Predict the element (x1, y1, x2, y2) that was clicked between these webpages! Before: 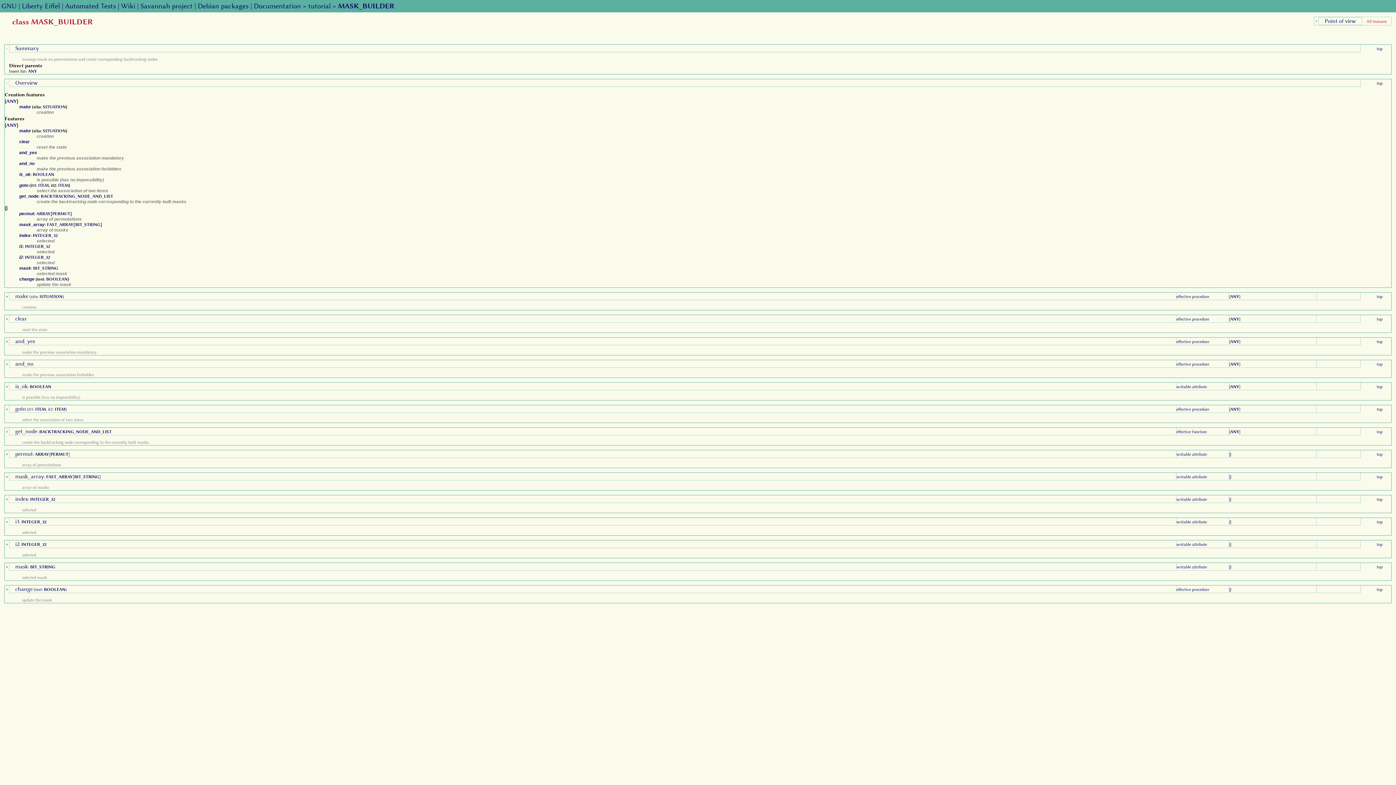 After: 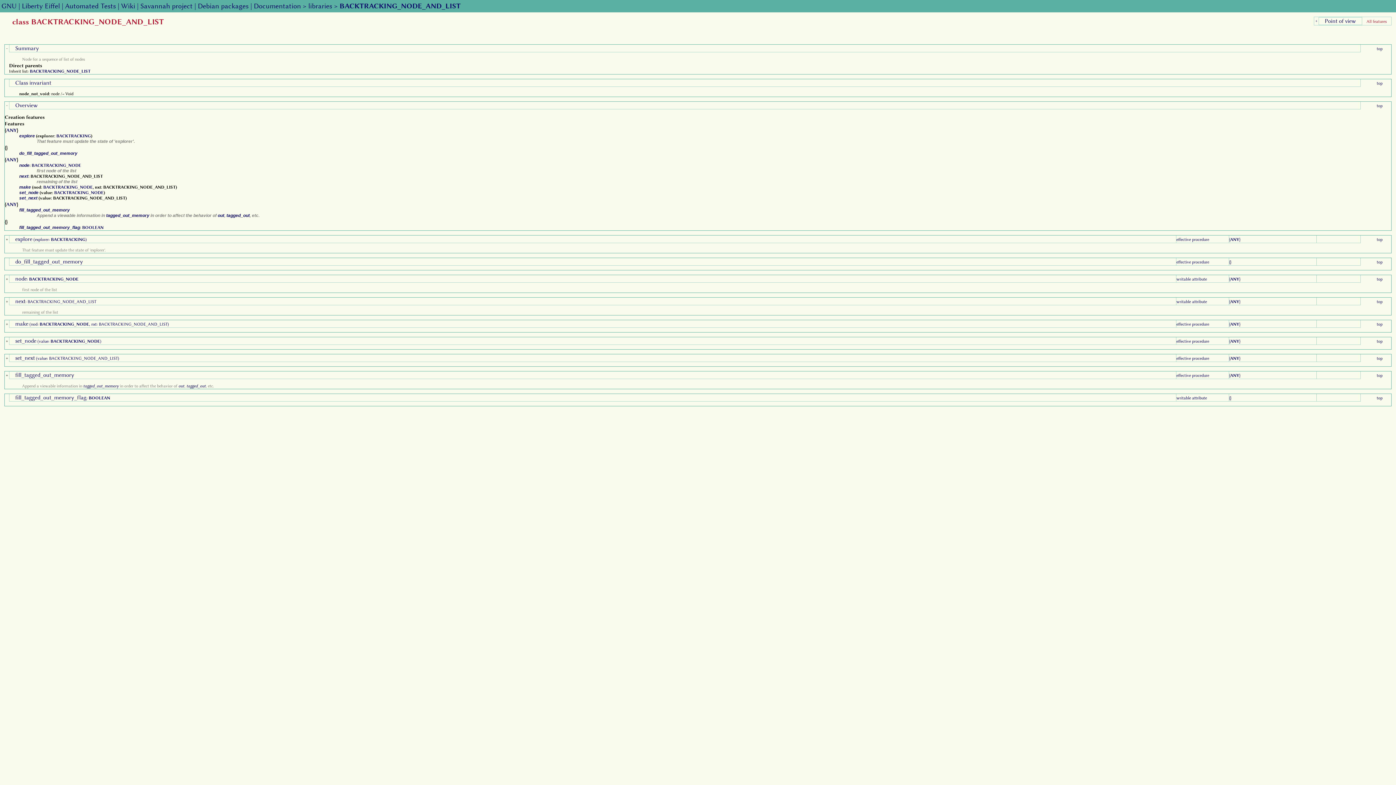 Action: bbox: (40, 193, 113, 198) label: BACKTRACKING_NODE_AND_LIST